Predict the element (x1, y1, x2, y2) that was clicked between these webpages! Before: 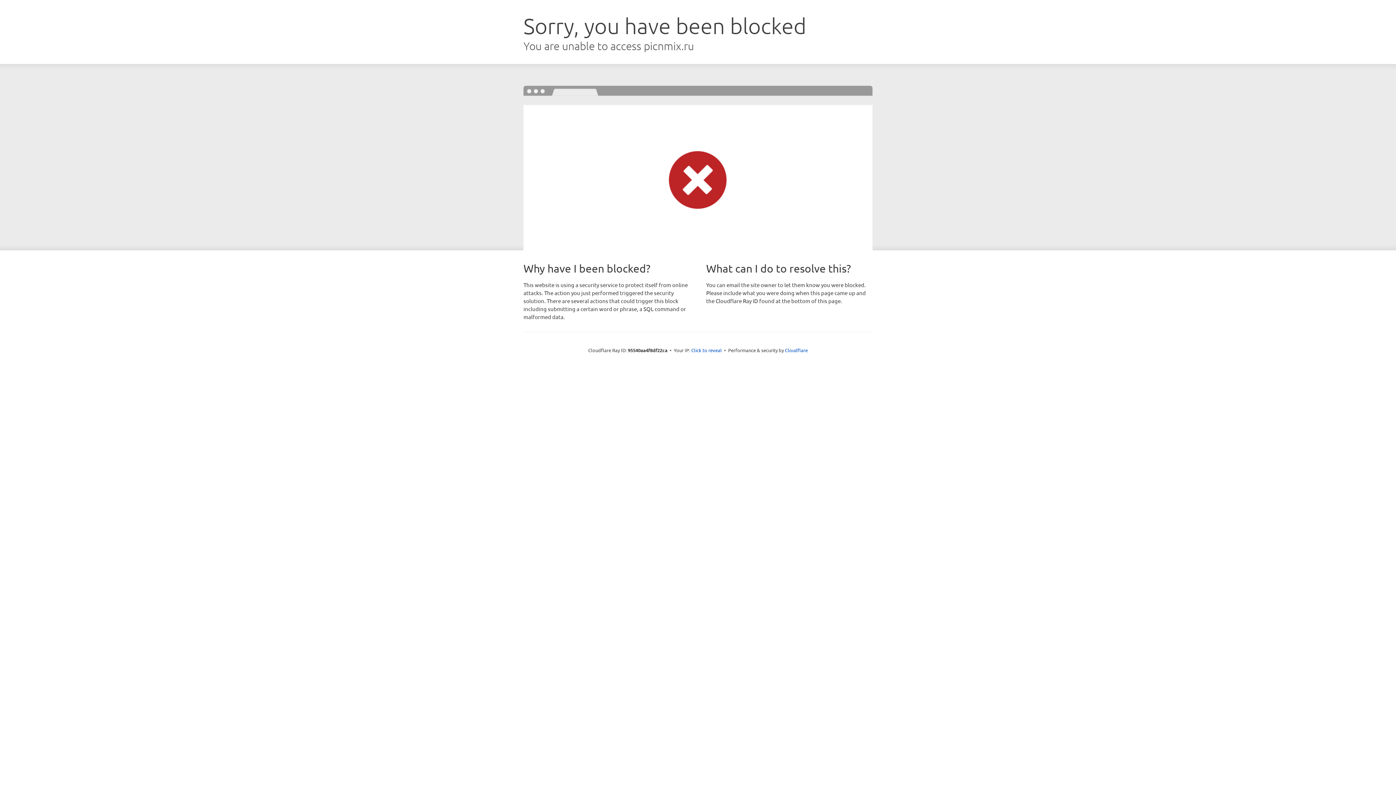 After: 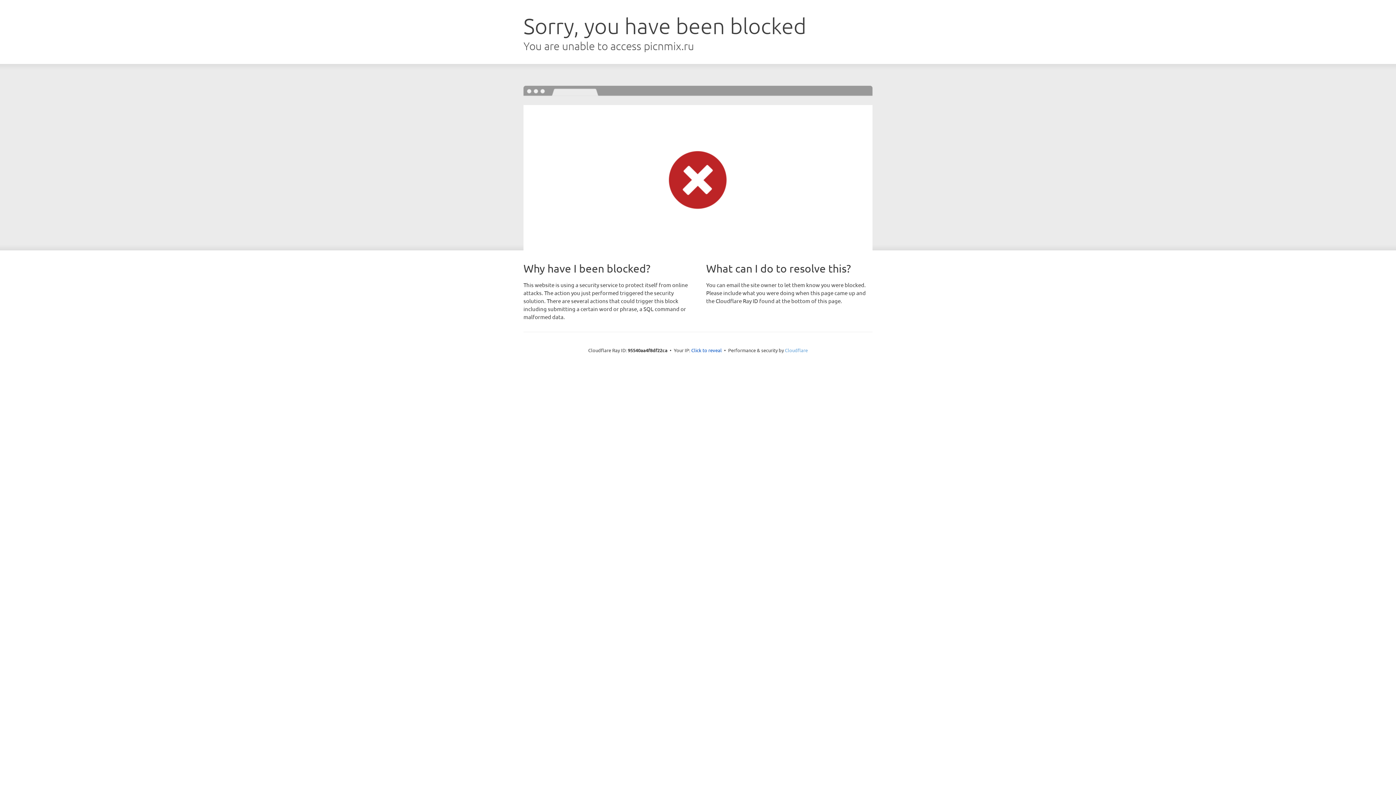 Action: bbox: (785, 347, 808, 353) label: Cloudflare